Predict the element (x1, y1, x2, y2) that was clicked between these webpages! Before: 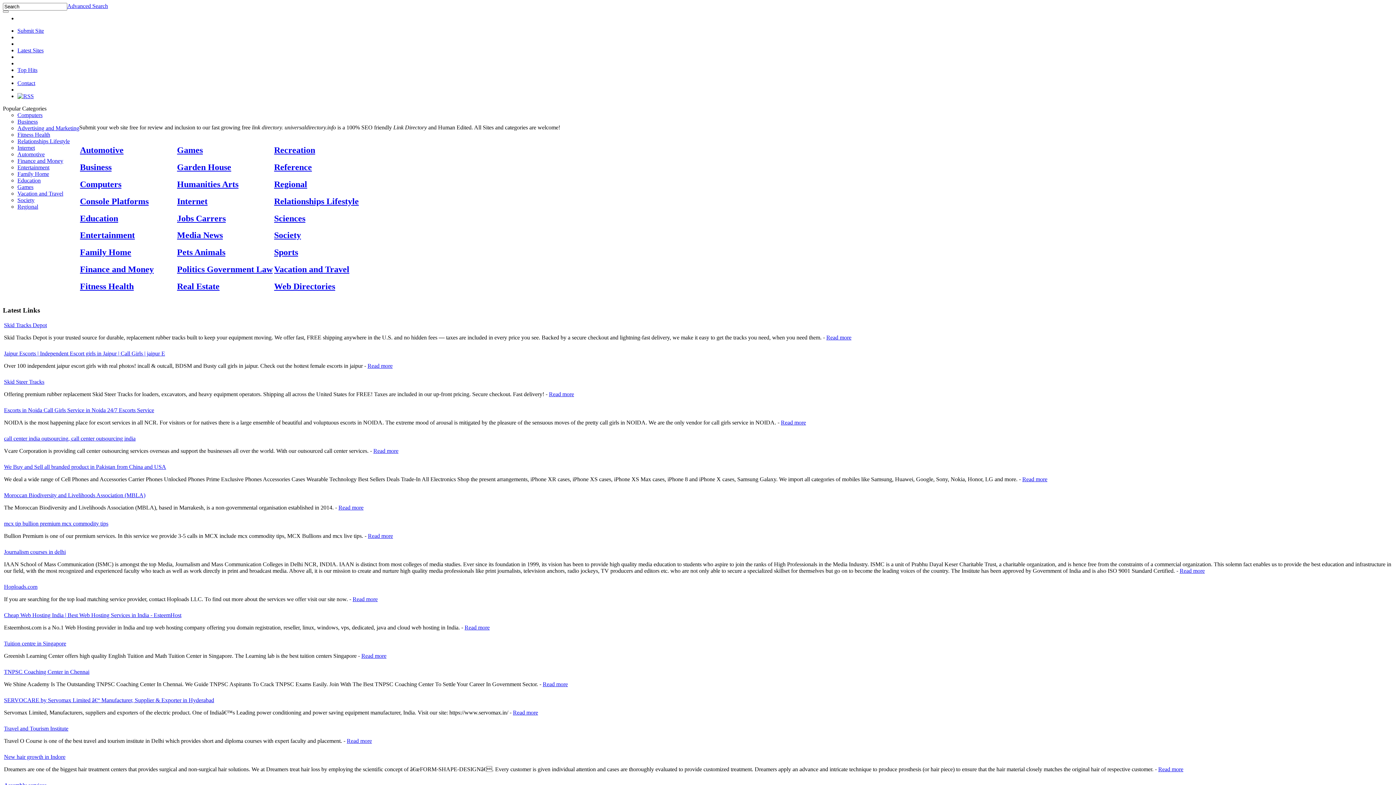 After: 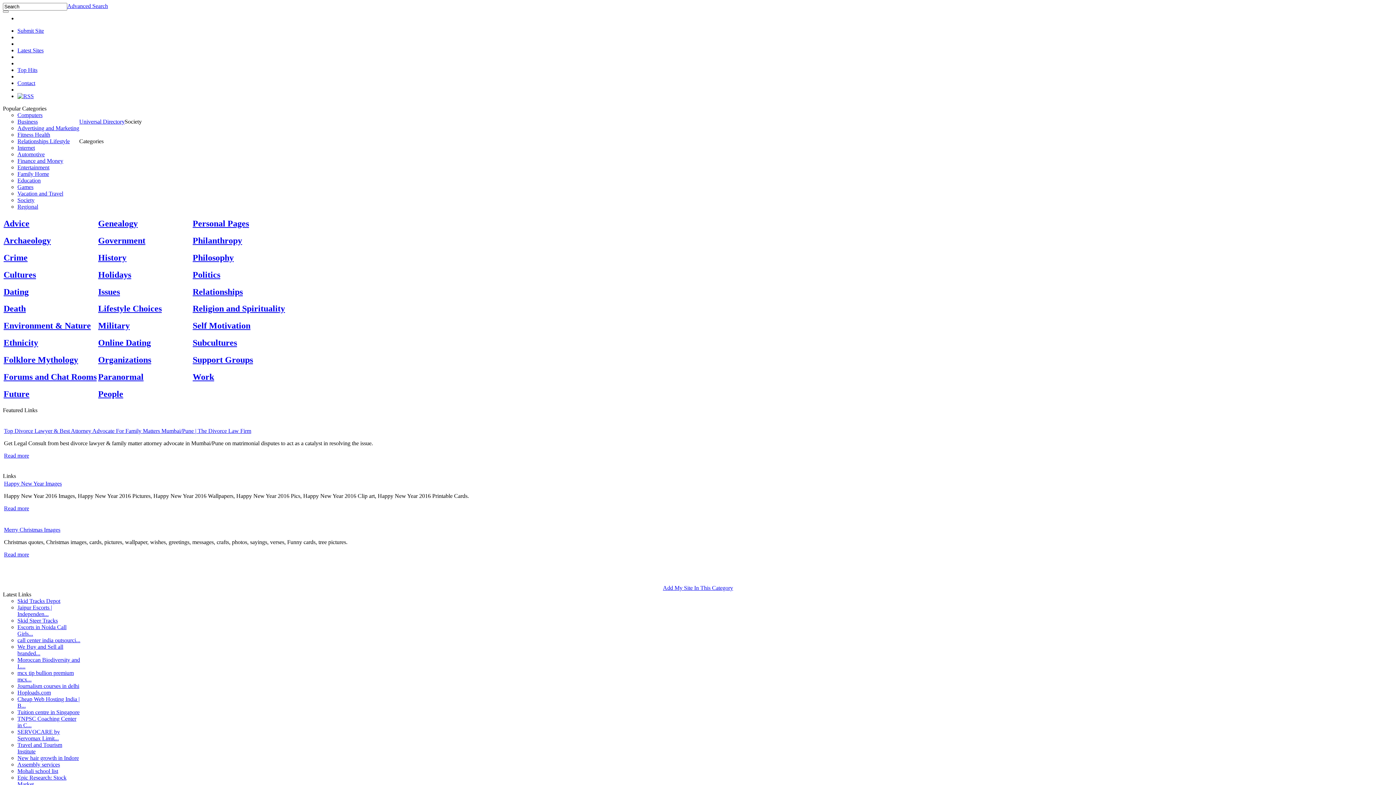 Action: bbox: (274, 230, 301, 240) label: Society